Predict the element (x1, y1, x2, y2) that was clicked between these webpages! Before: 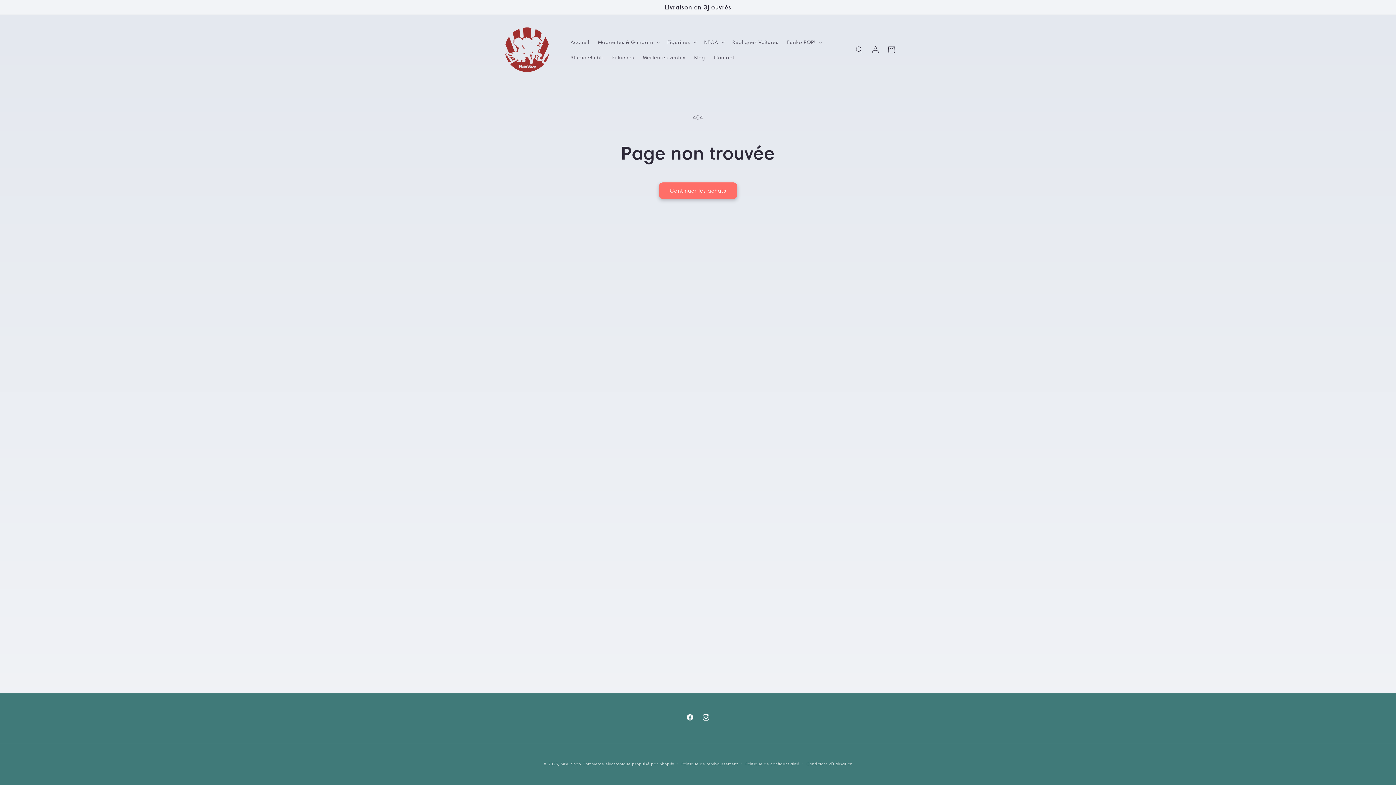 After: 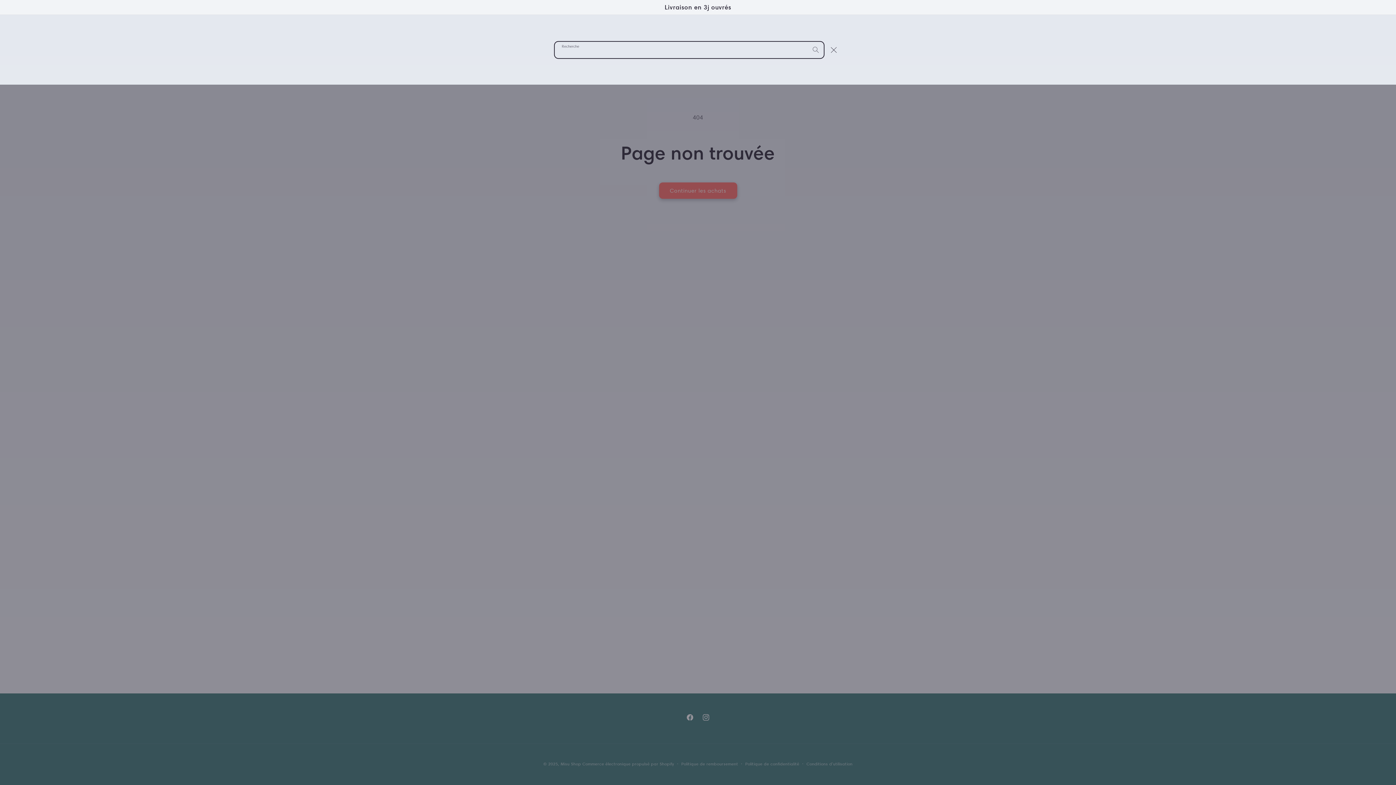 Action: label: Recherche bbox: (851, 41, 867, 57)